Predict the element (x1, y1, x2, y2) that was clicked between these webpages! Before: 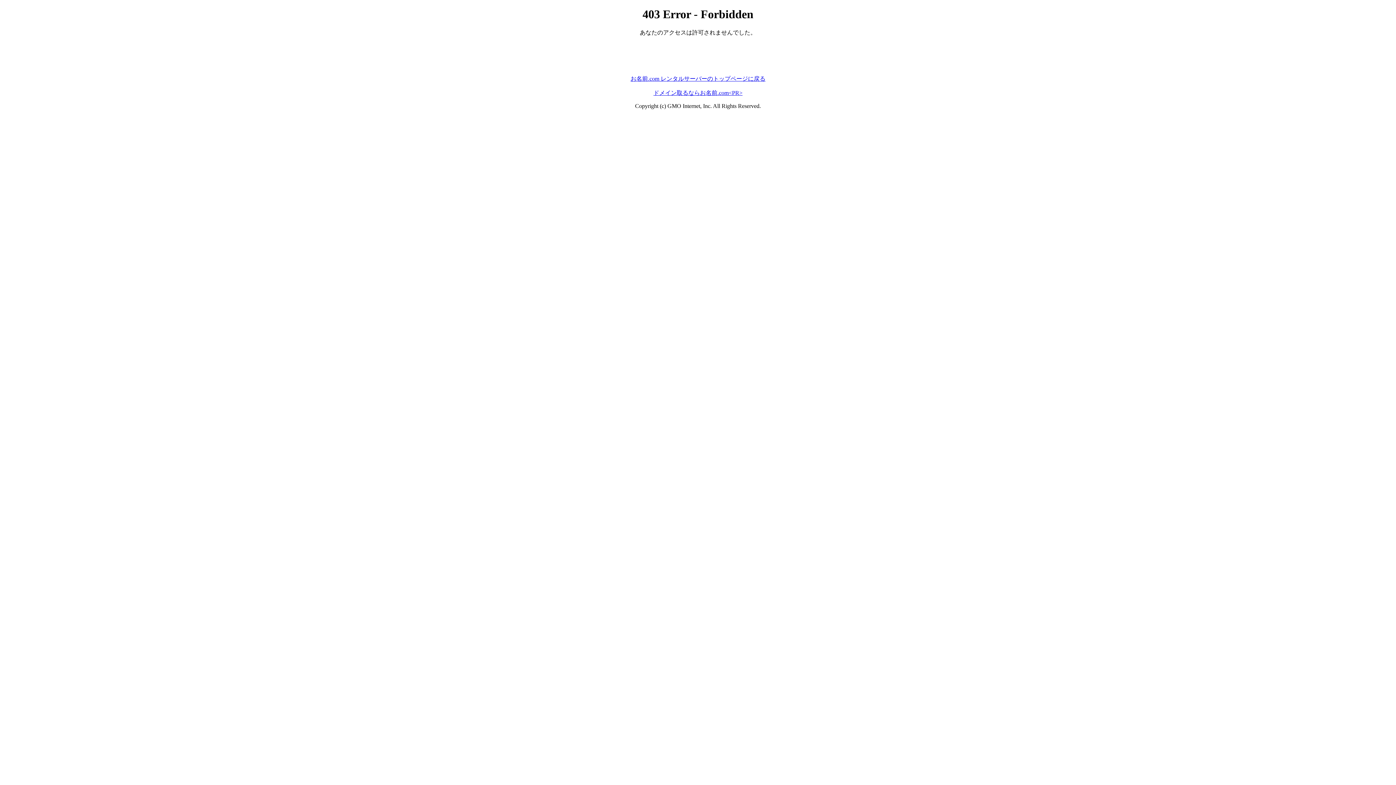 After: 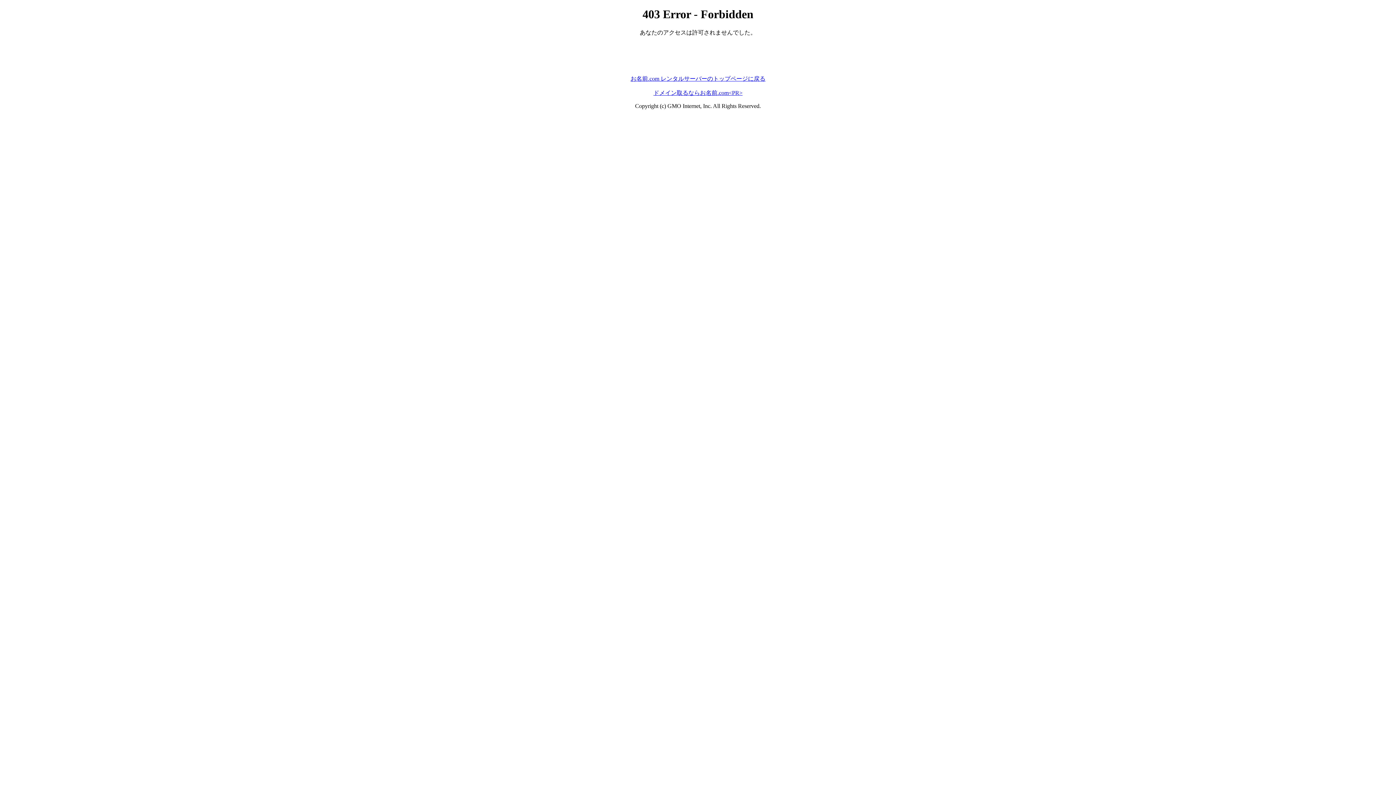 Action: label: お名前.com レンタルサーバーのトップページに戻る bbox: (630, 75, 765, 81)